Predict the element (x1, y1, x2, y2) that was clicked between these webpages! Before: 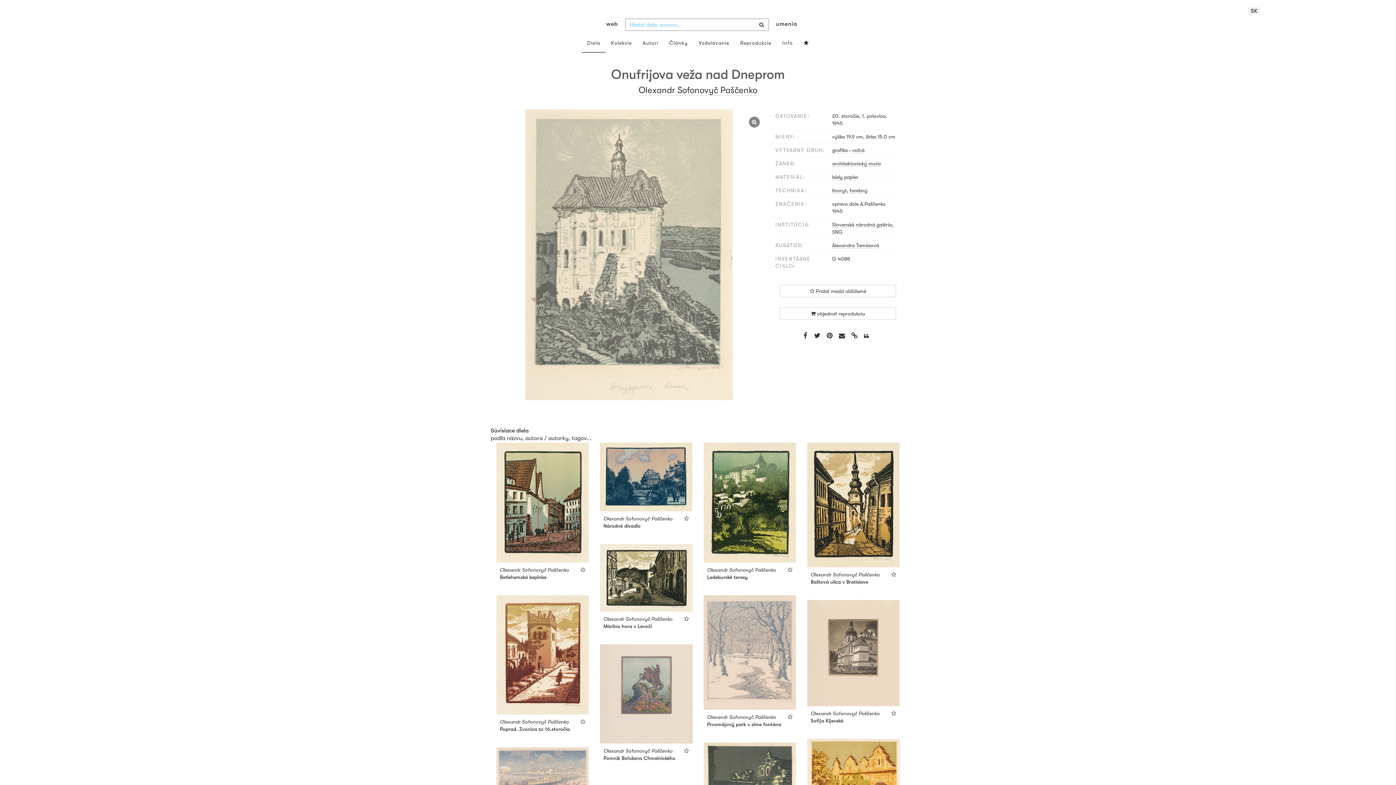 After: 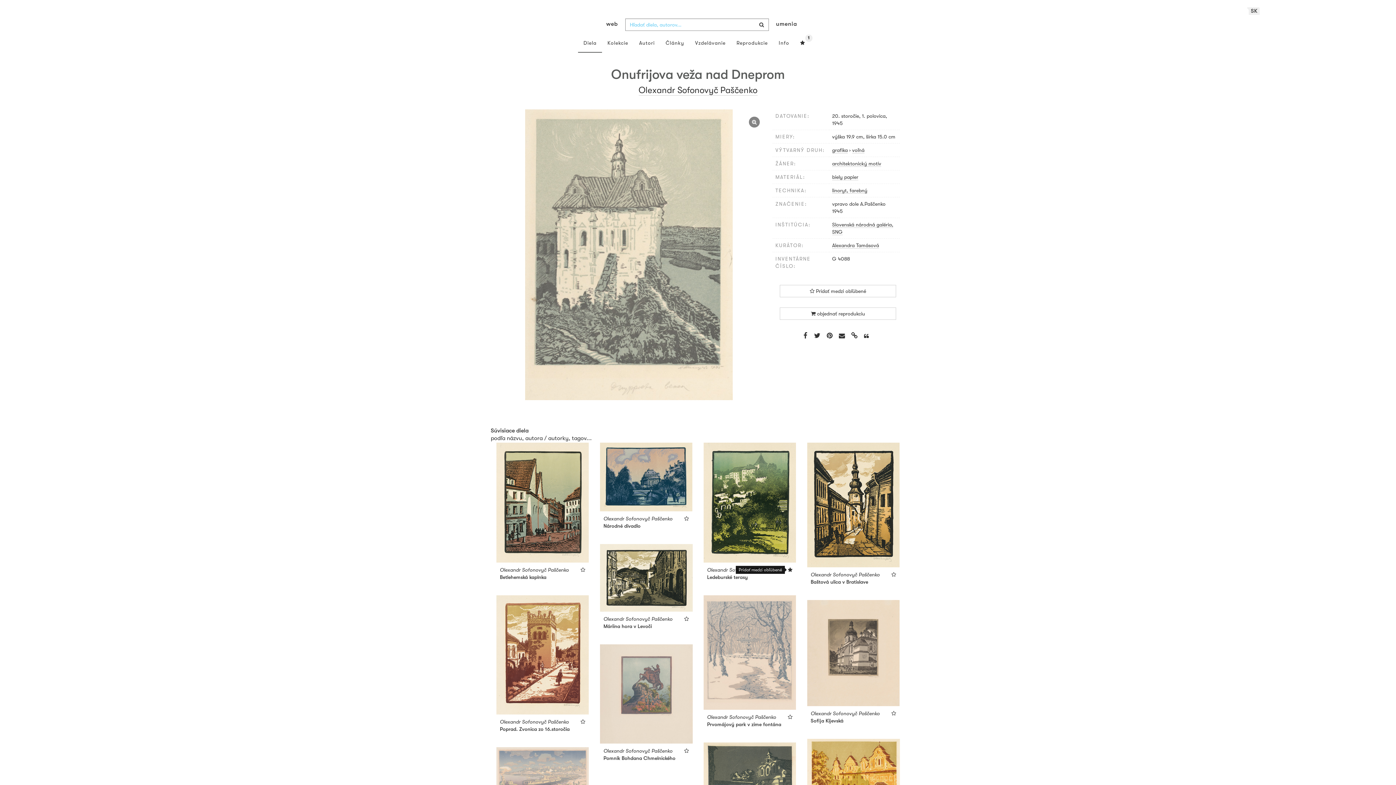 Action: bbox: (788, 567, 792, 573)